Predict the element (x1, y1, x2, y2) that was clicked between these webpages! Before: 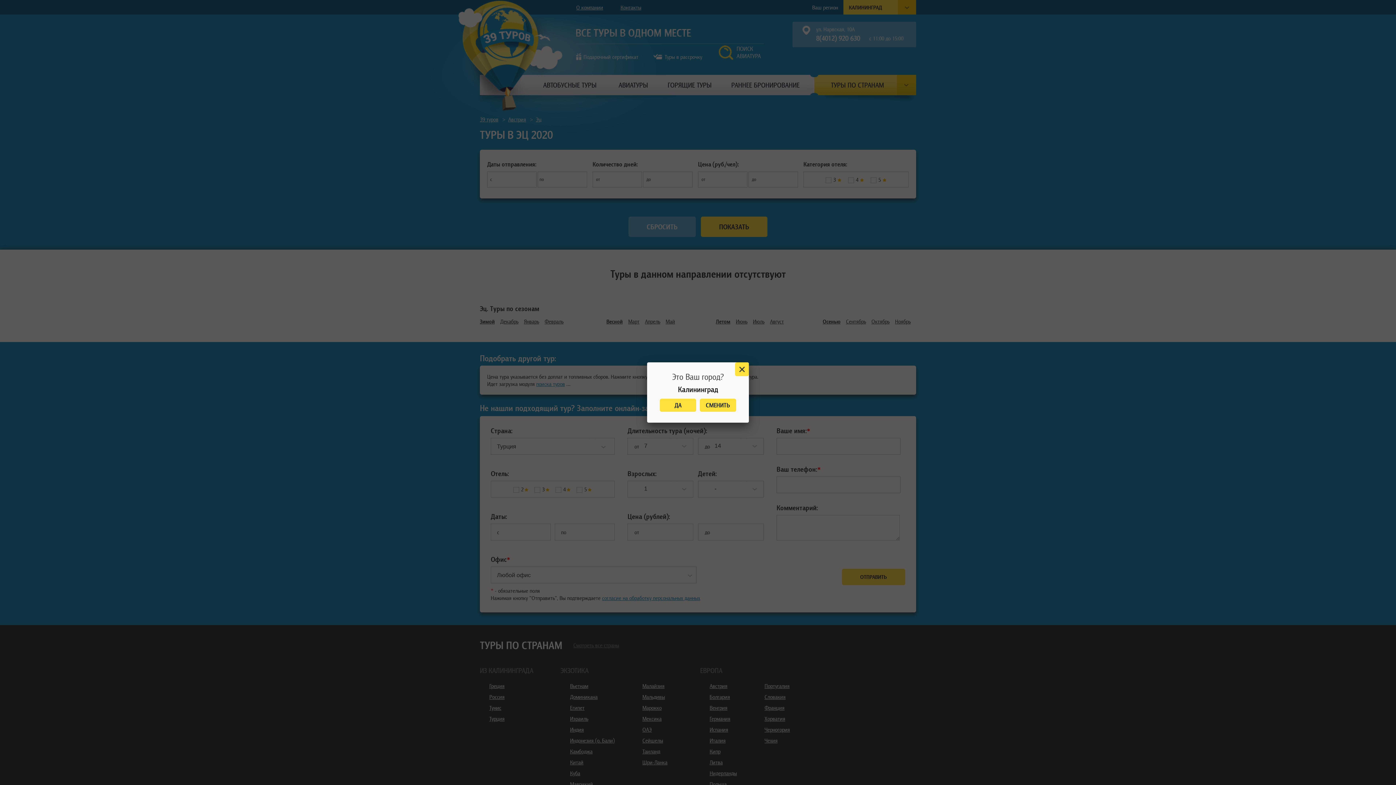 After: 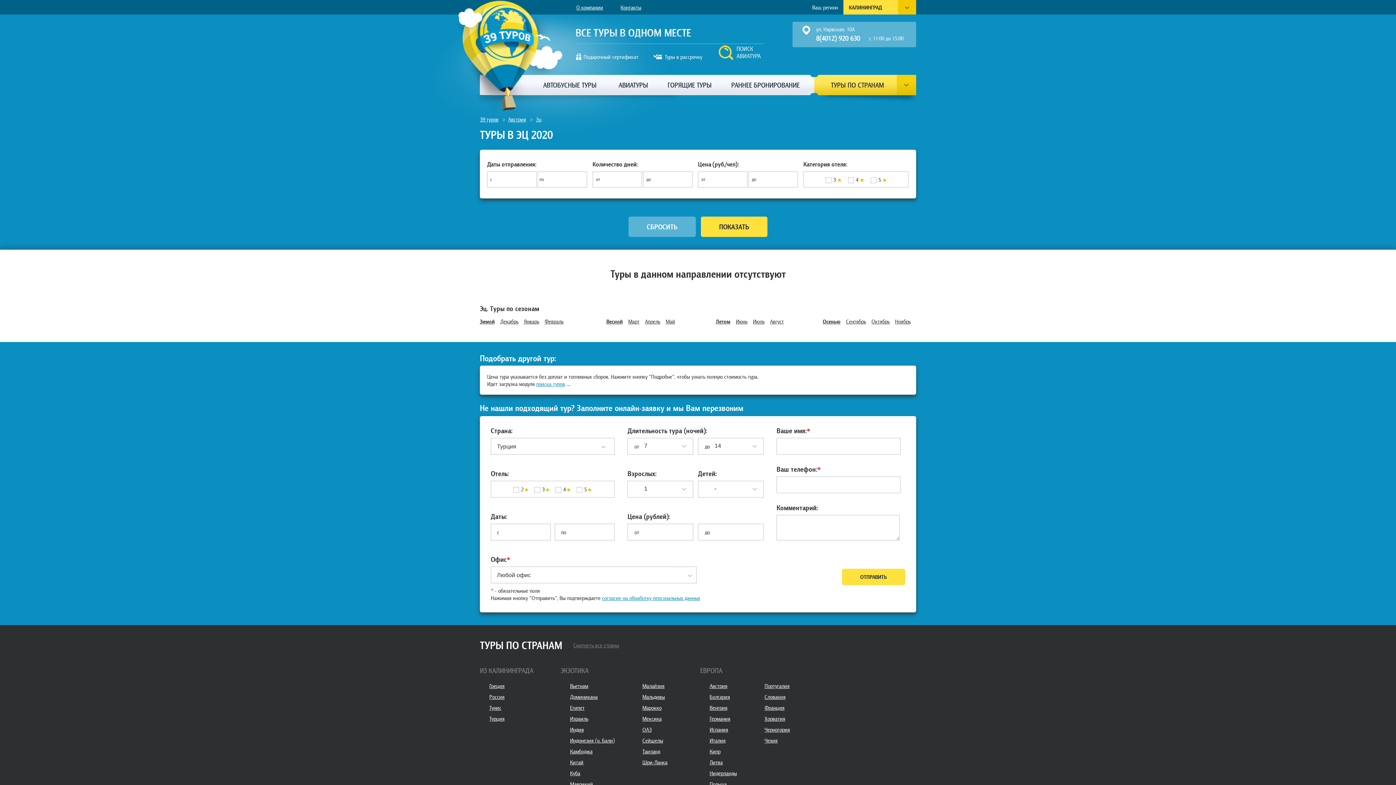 Action: label: ДА bbox: (660, 398, 696, 412)